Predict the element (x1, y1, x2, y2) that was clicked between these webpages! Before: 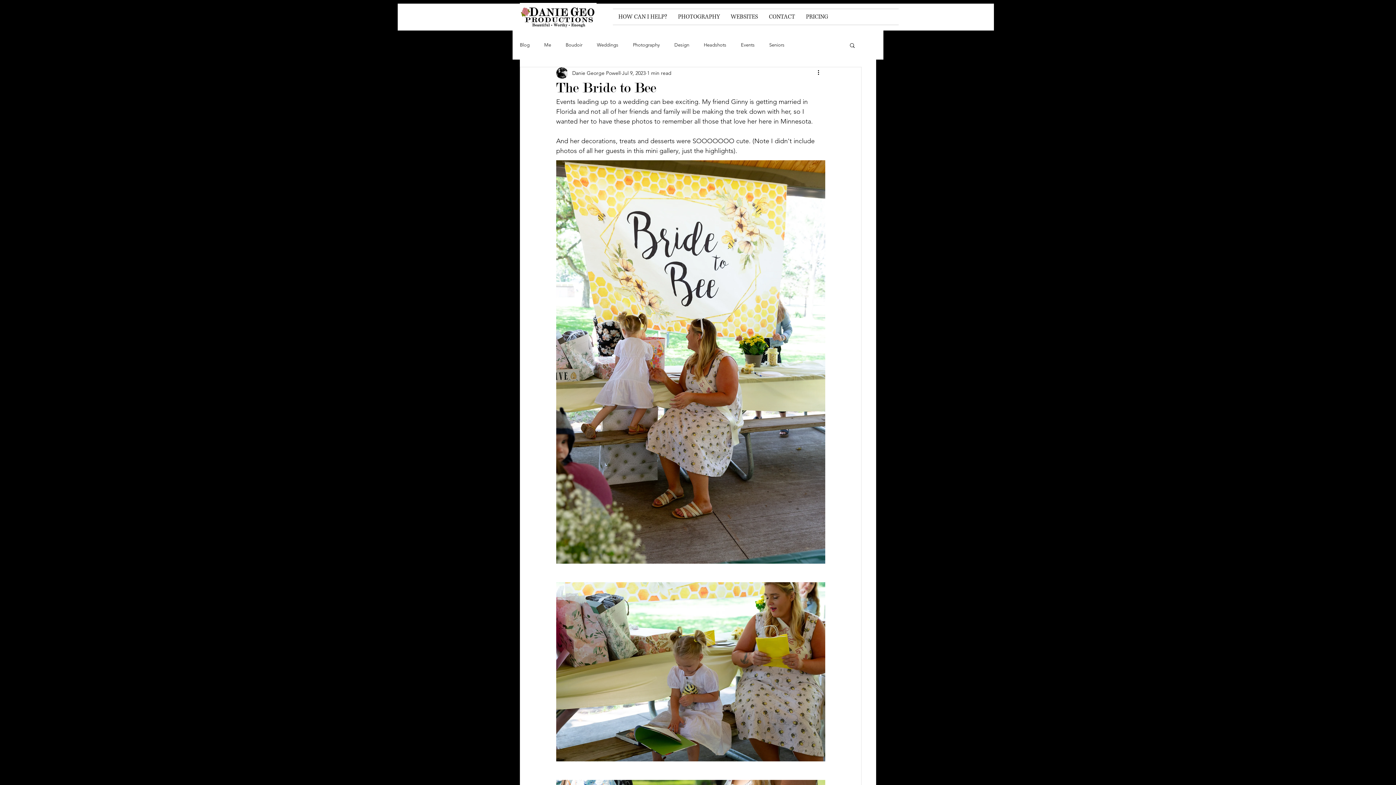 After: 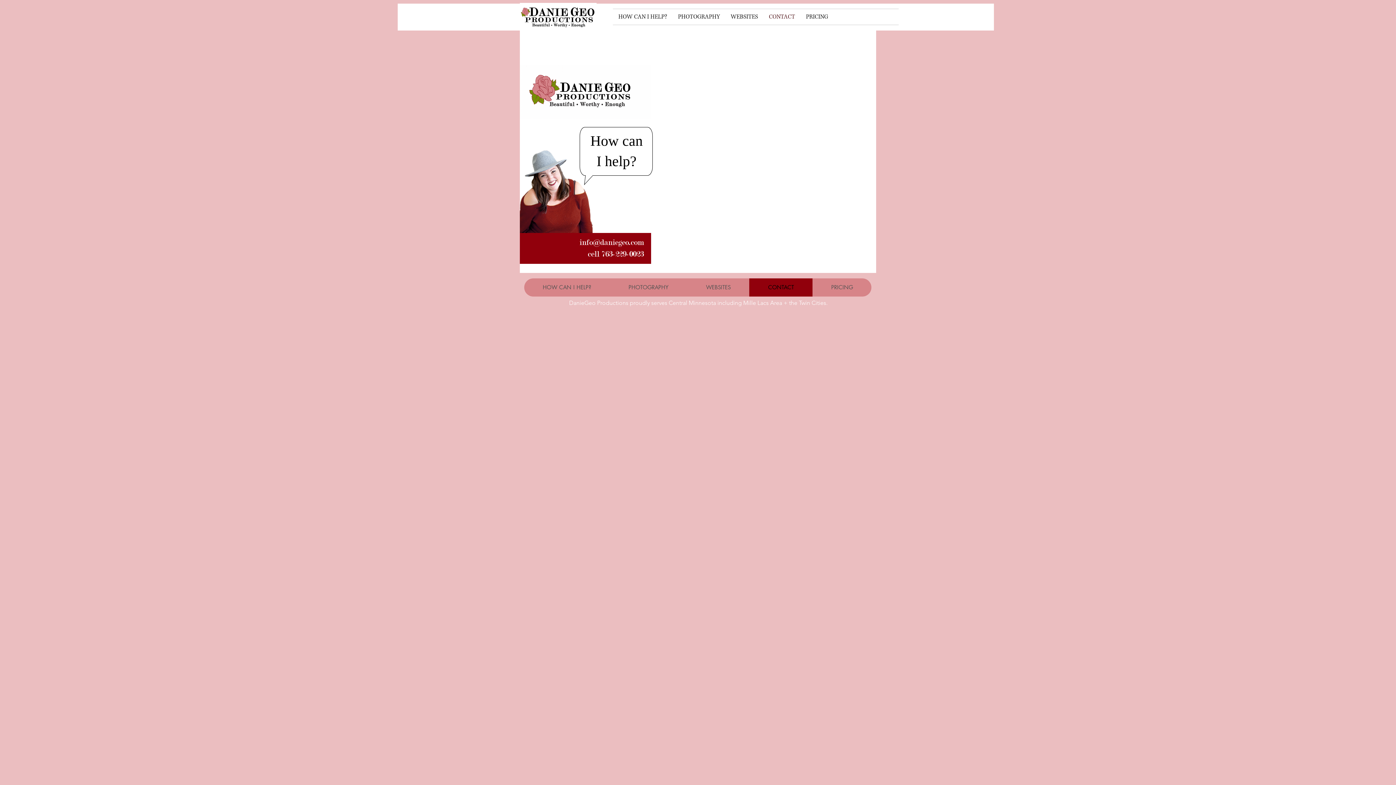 Action: label: CONTACT bbox: (763, 9, 800, 24)